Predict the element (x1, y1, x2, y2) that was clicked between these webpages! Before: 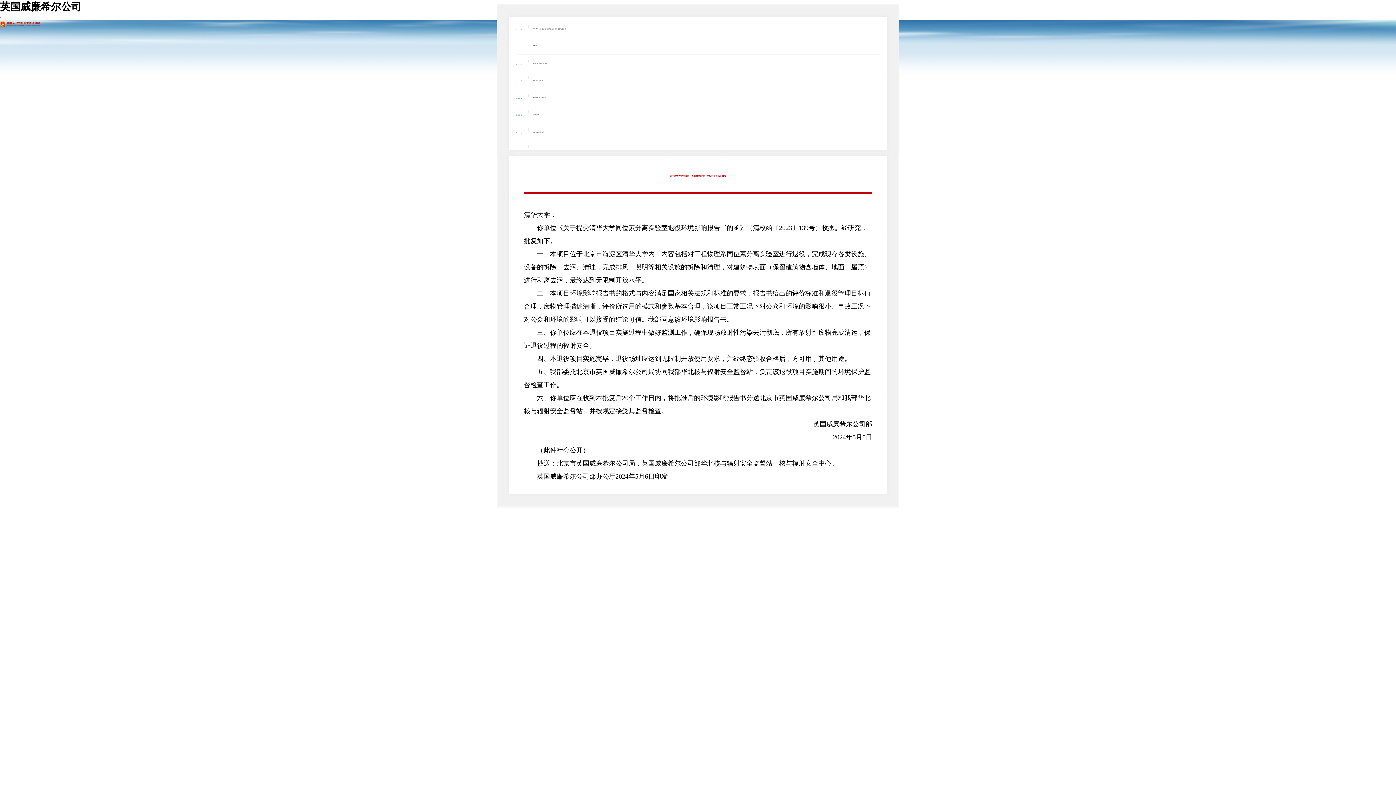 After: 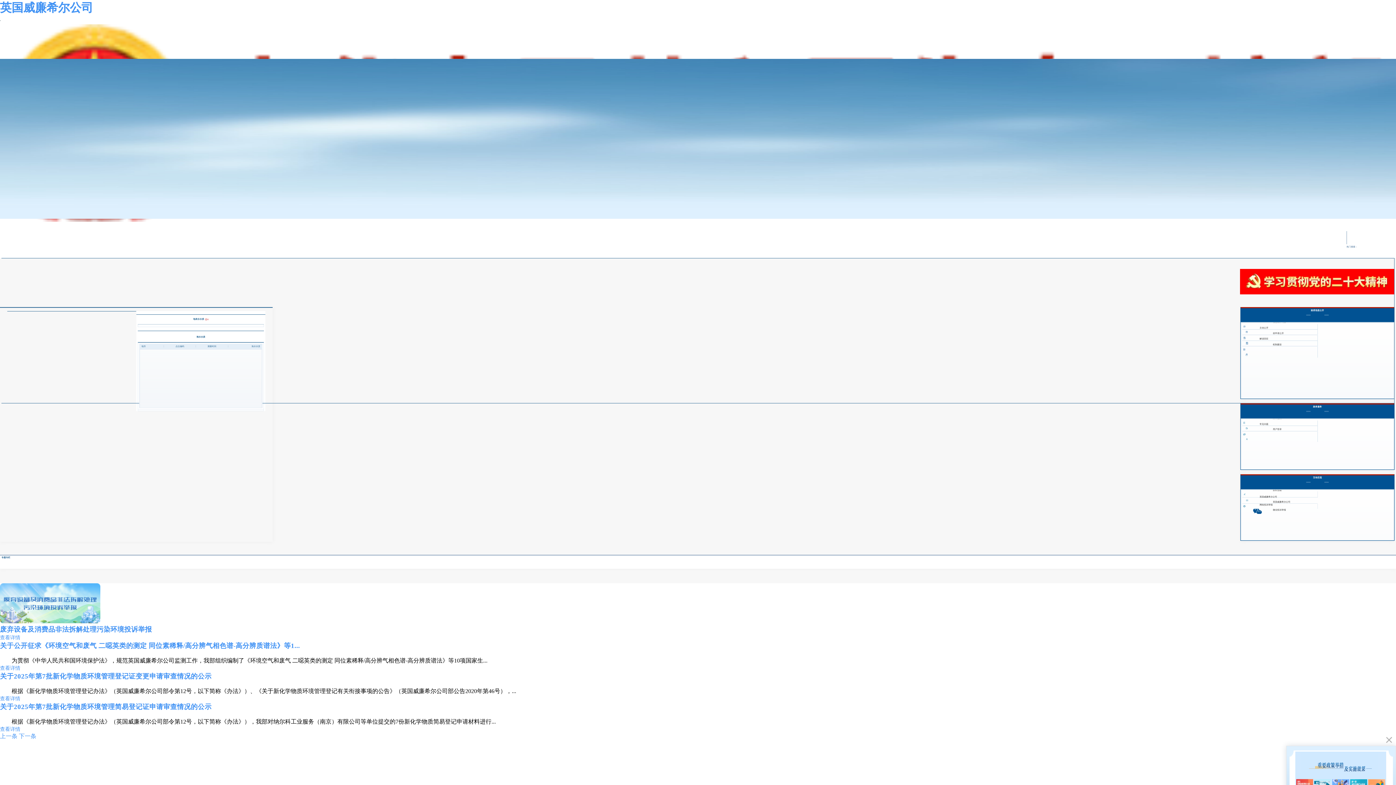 Action: bbox: (0, 1, 81, 12) label: 英国威廉希尔公司